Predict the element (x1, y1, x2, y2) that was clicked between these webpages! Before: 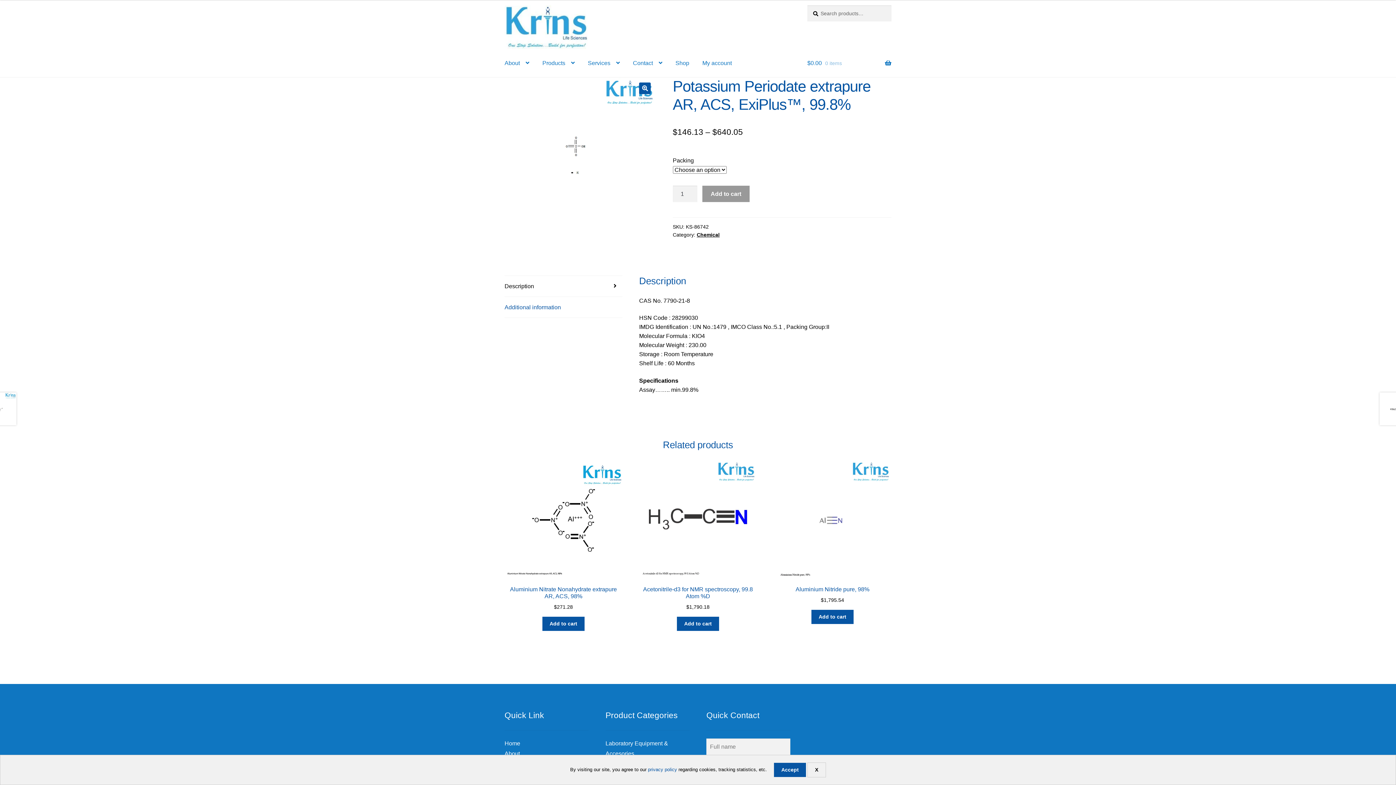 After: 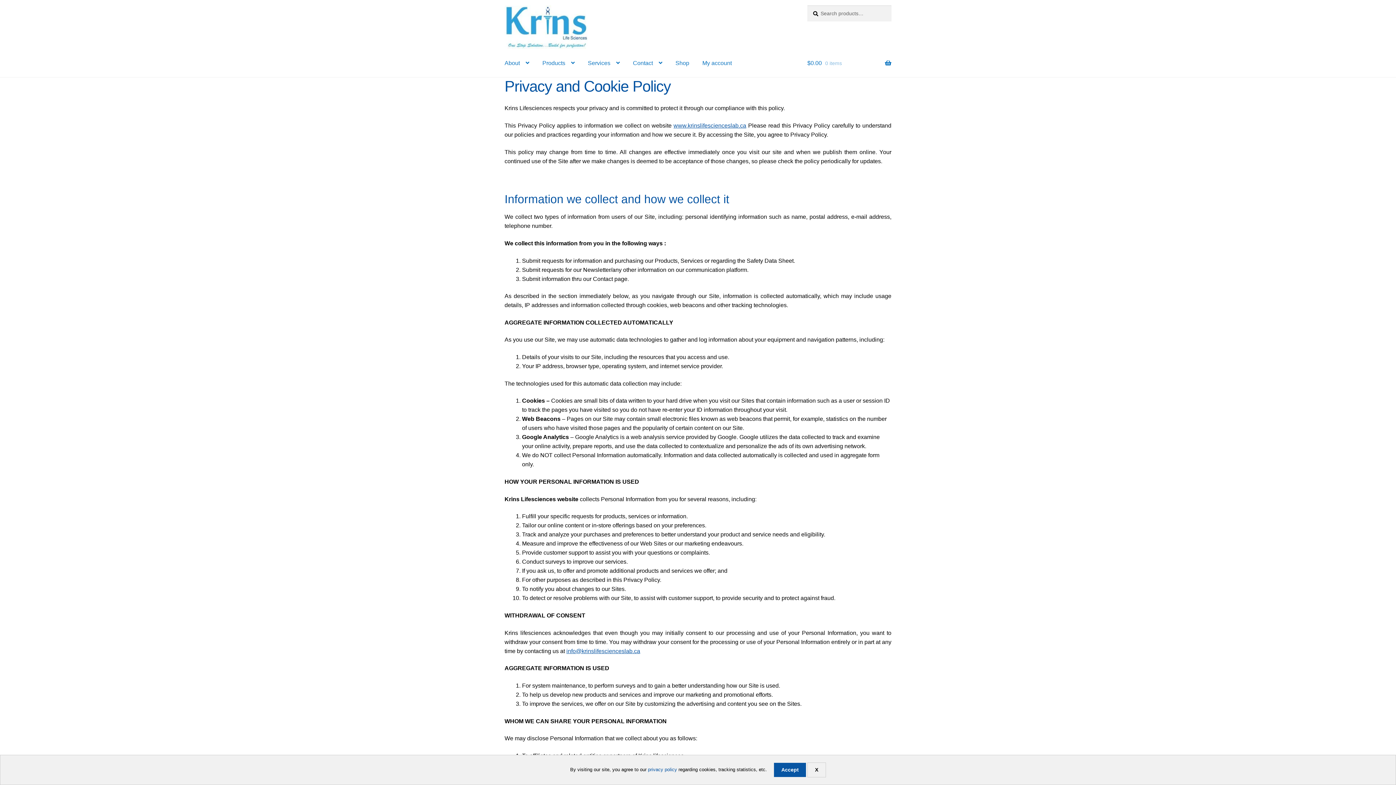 Action: bbox: (648, 767, 677, 772) label: privacy policy